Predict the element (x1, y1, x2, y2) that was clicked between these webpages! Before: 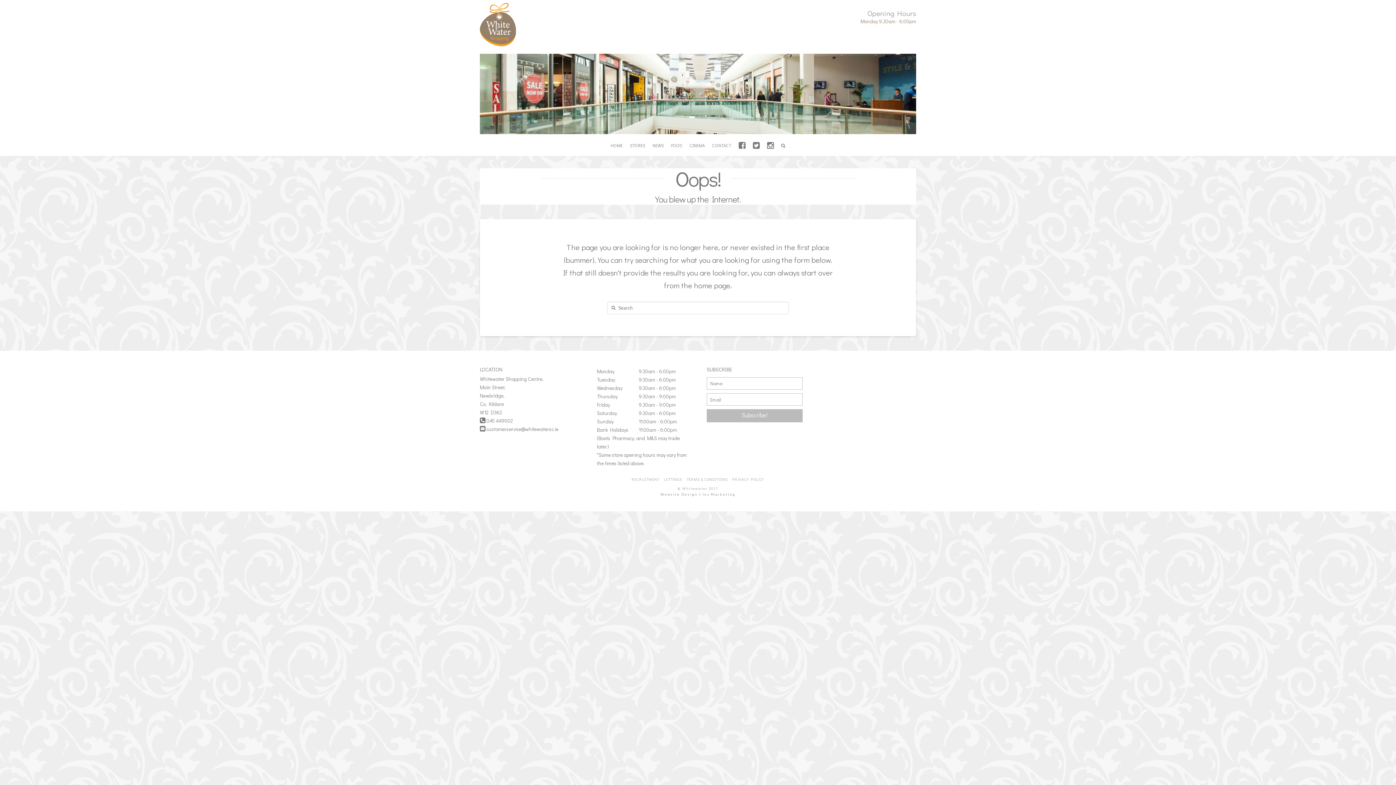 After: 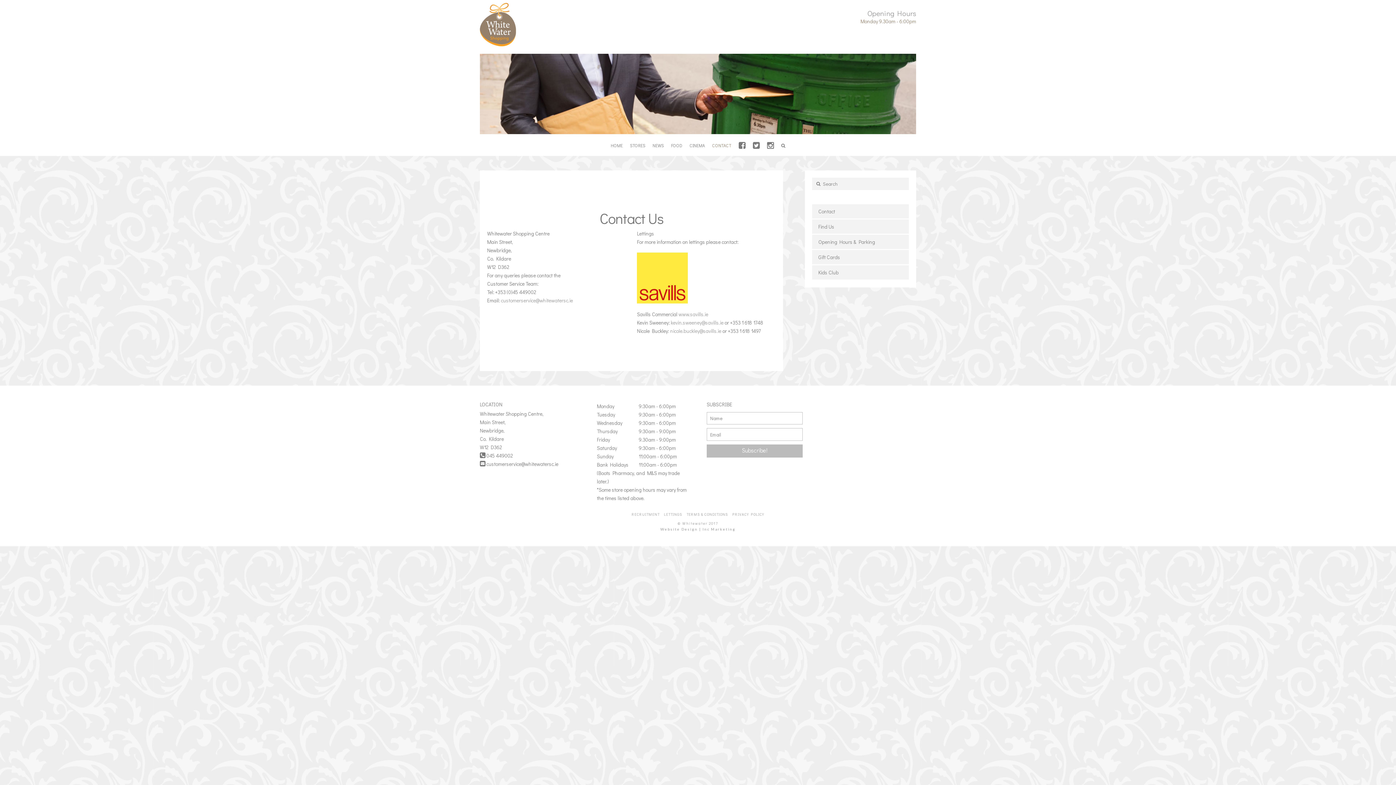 Action: bbox: (708, 134, 735, 155) label: CONTACT